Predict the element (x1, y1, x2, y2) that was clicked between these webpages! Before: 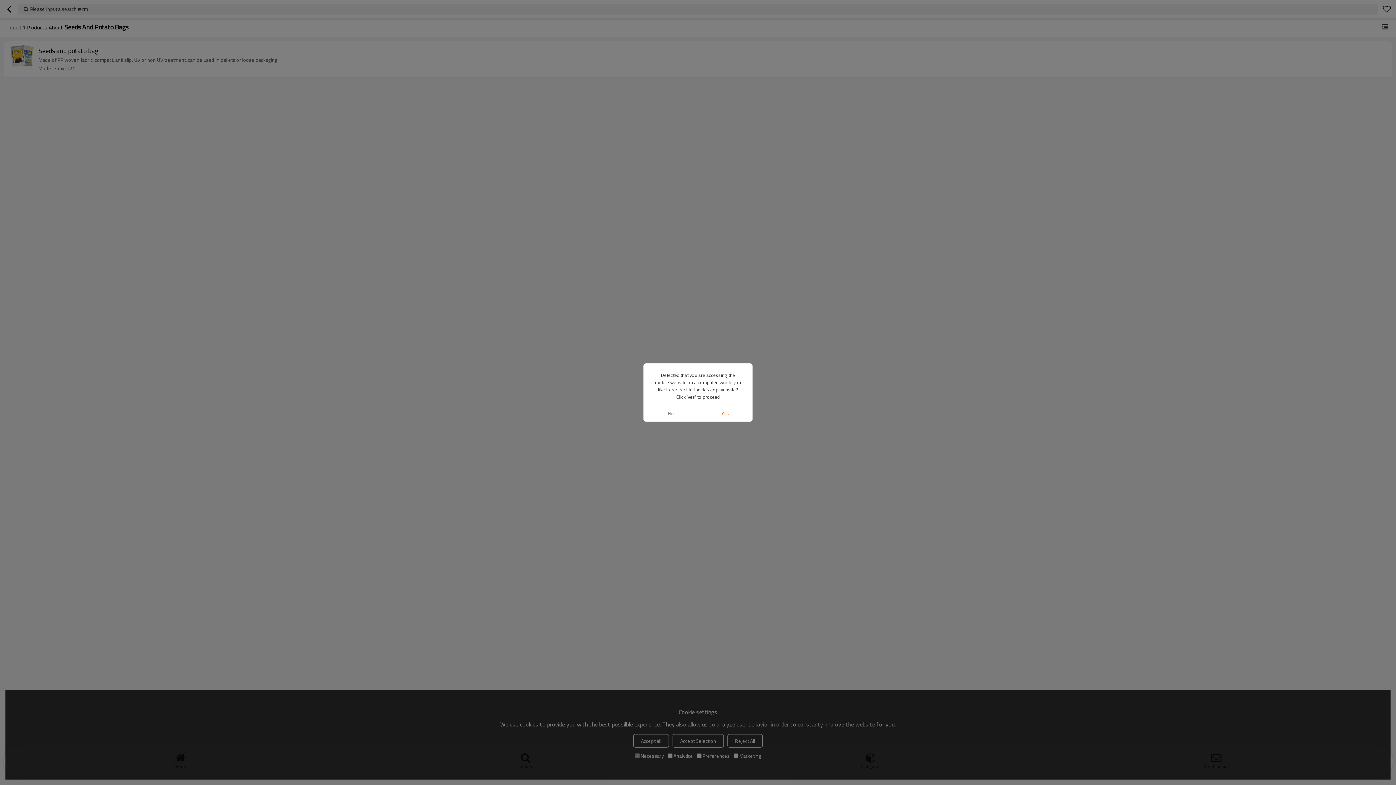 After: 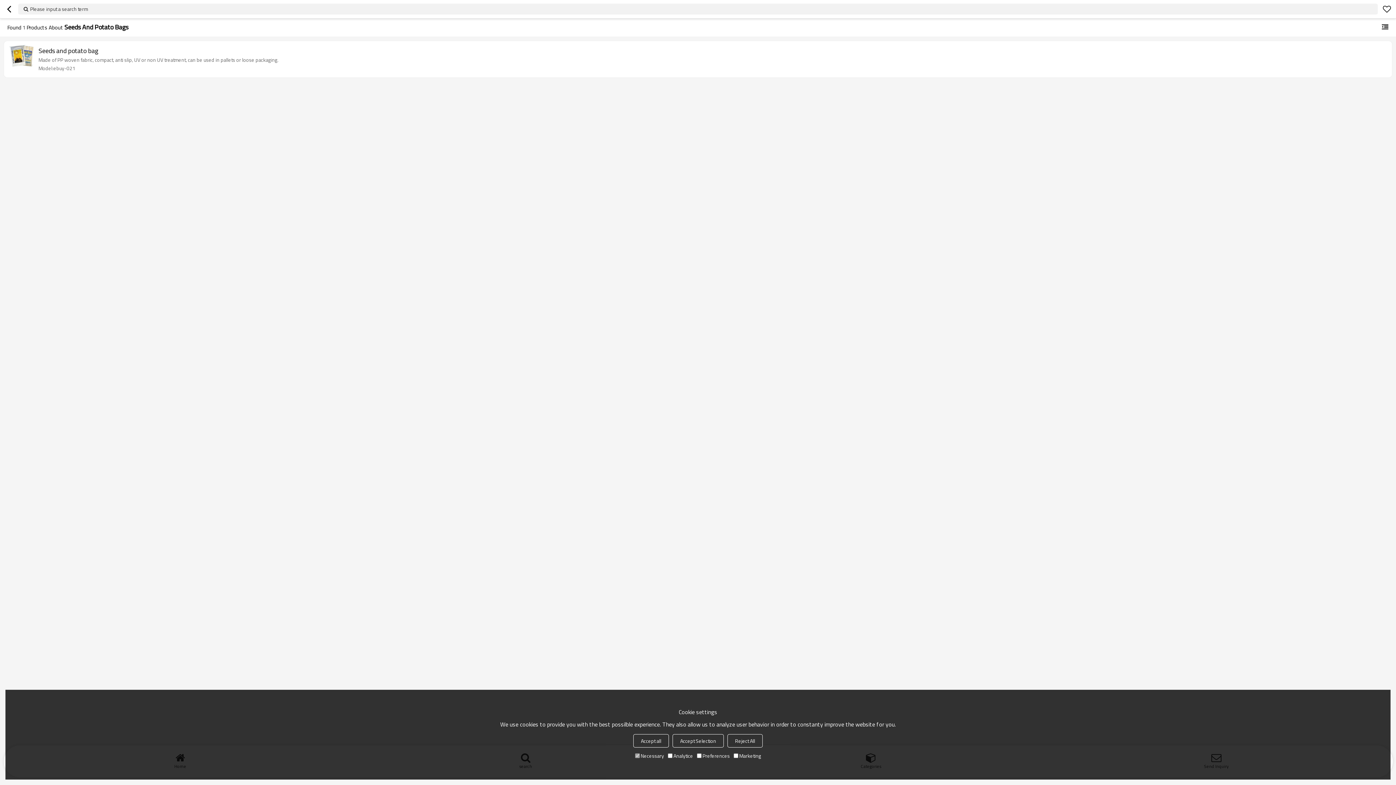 Action: bbox: (643, 405, 698, 421) label: No